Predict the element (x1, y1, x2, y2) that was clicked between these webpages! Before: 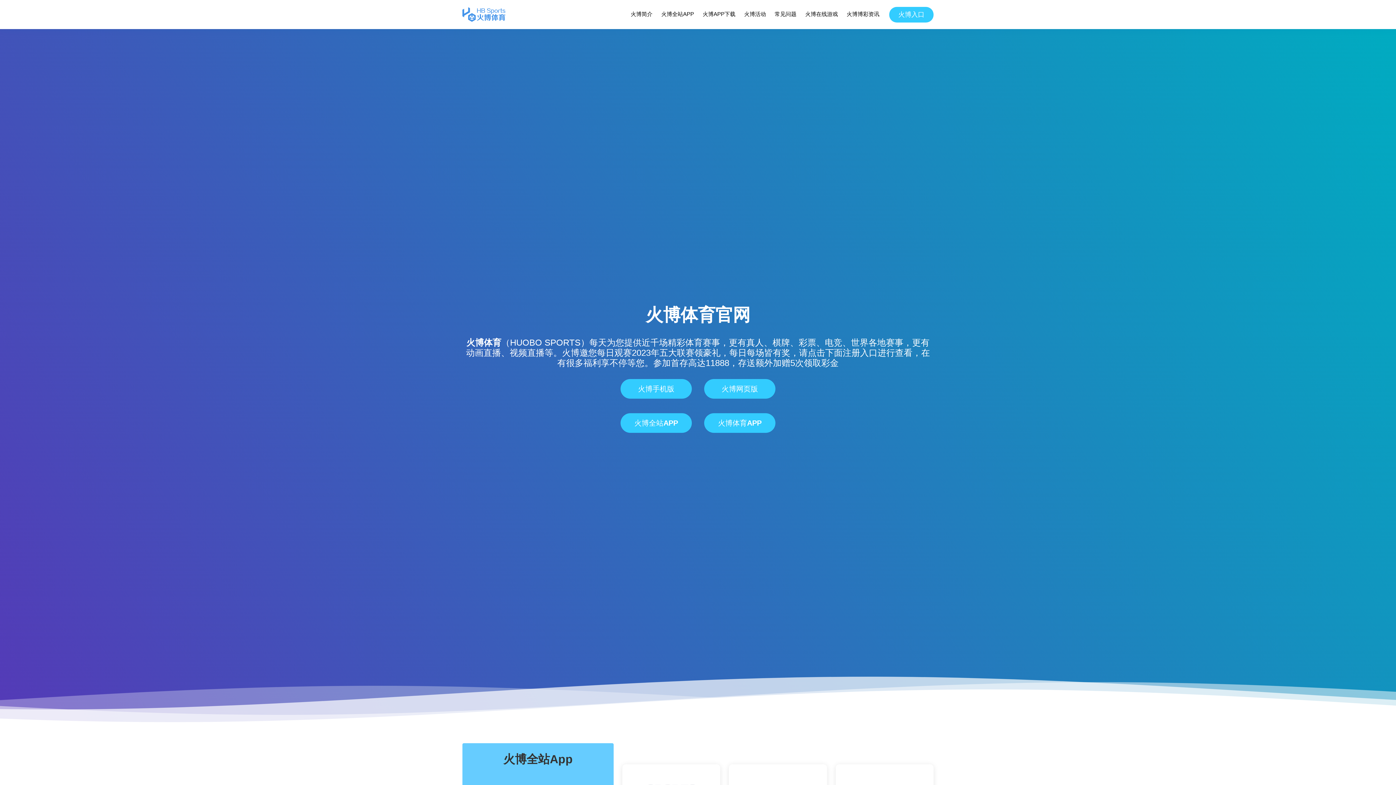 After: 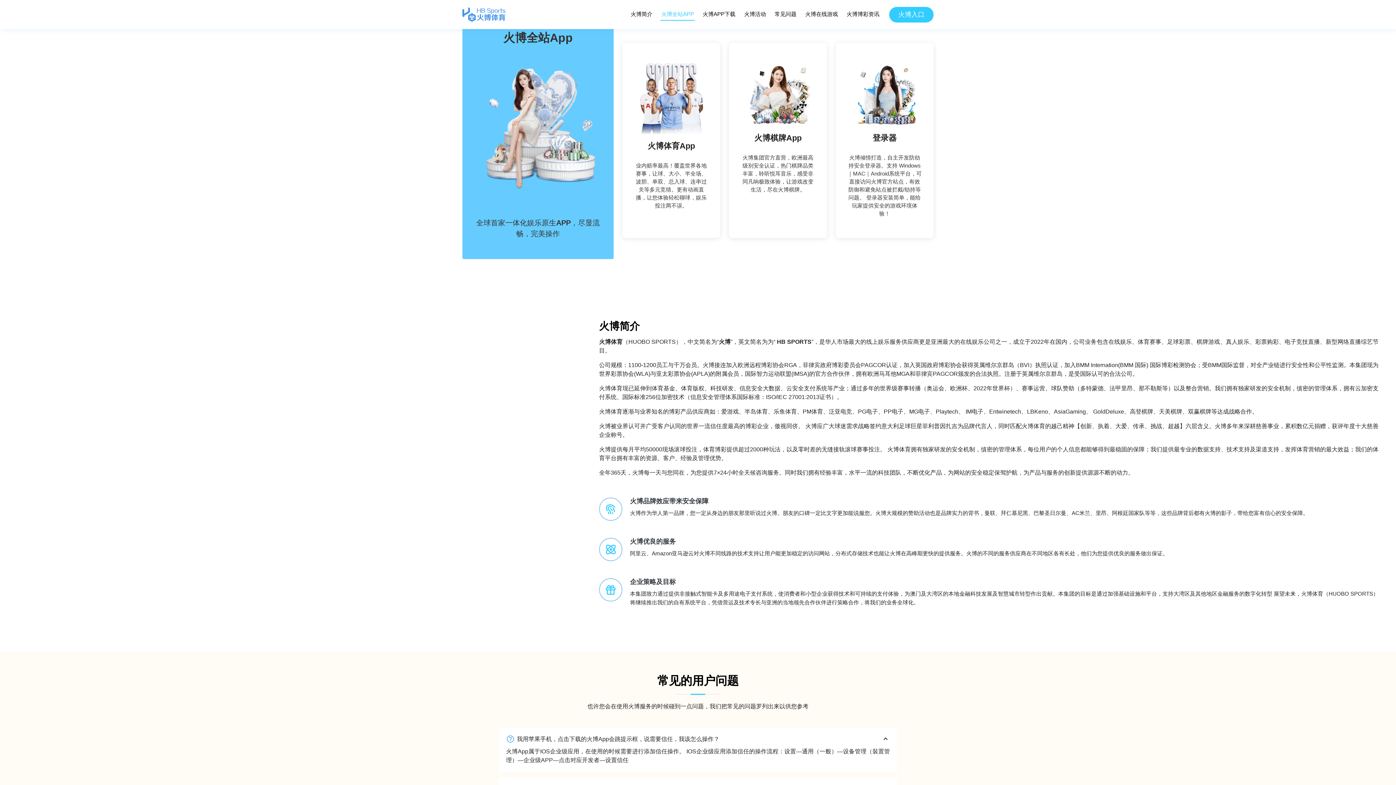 Action: bbox: (660, 8, 694, 20) label: 火博全站APP